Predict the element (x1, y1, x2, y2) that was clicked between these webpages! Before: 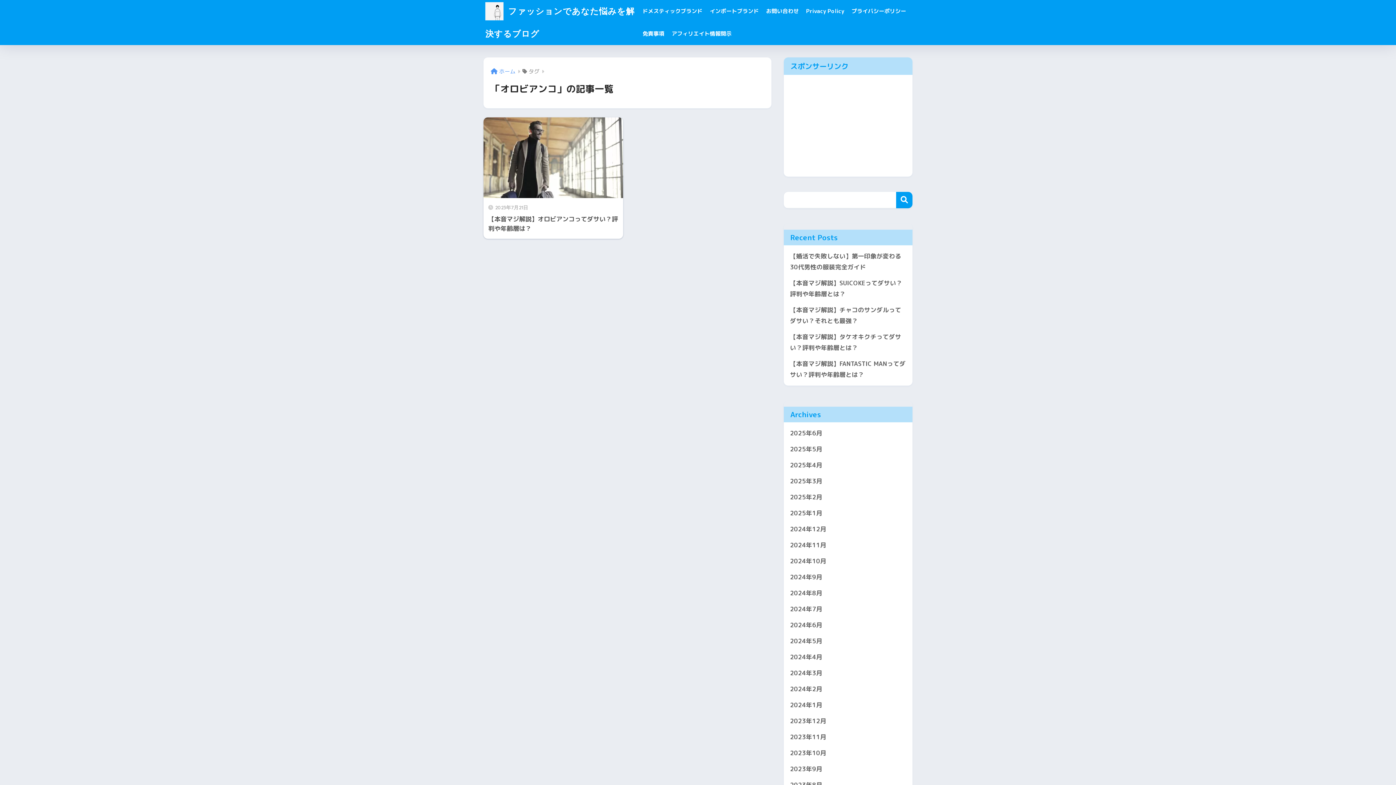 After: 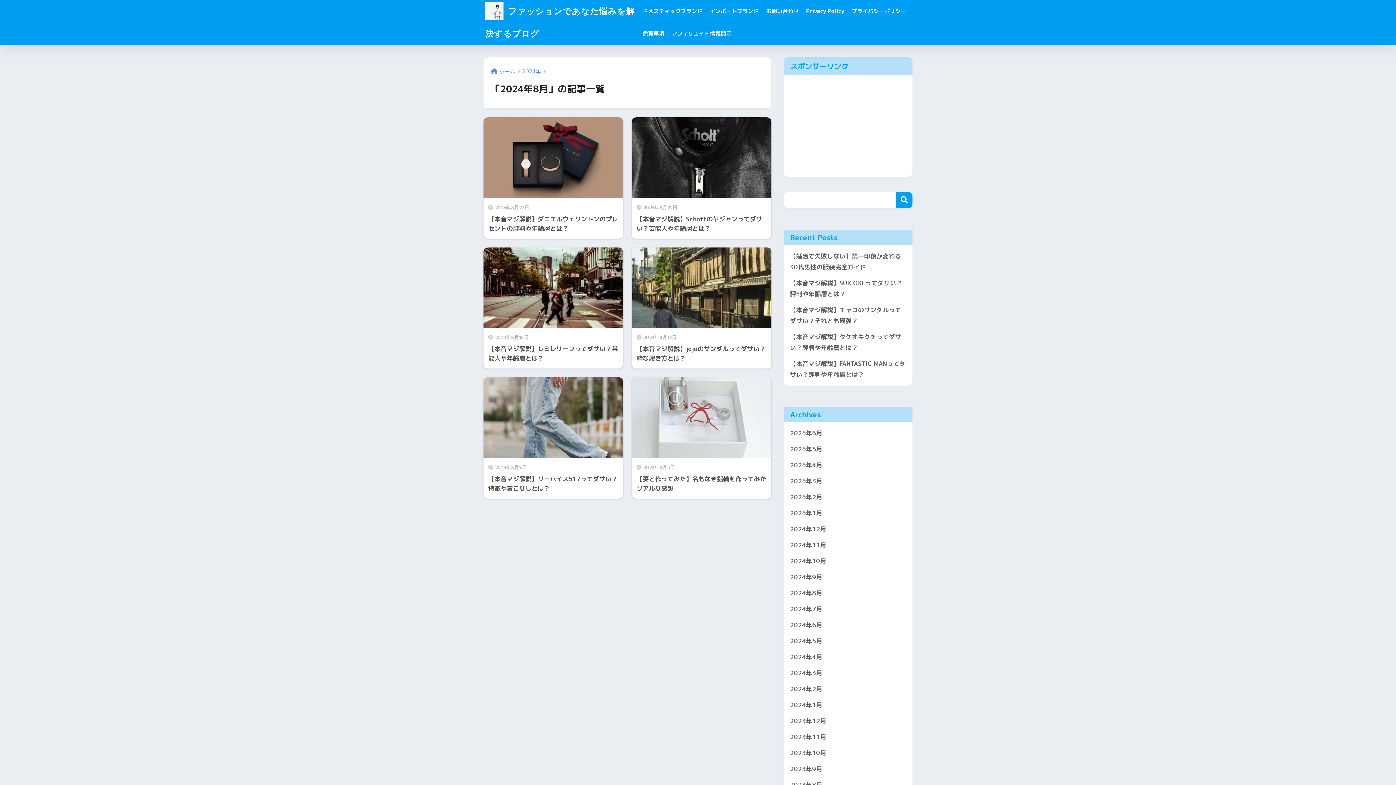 Action: bbox: (787, 585, 909, 601) label: 2024年8月